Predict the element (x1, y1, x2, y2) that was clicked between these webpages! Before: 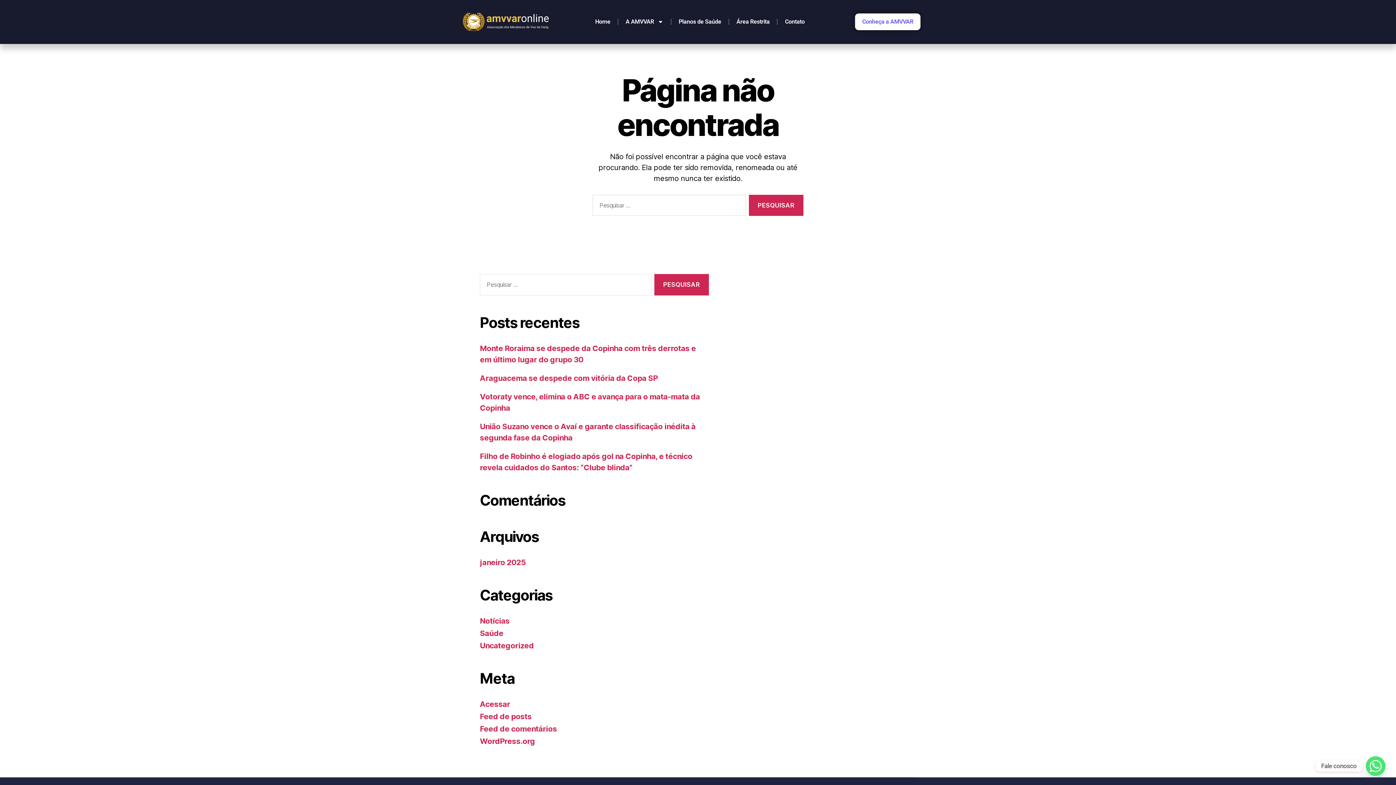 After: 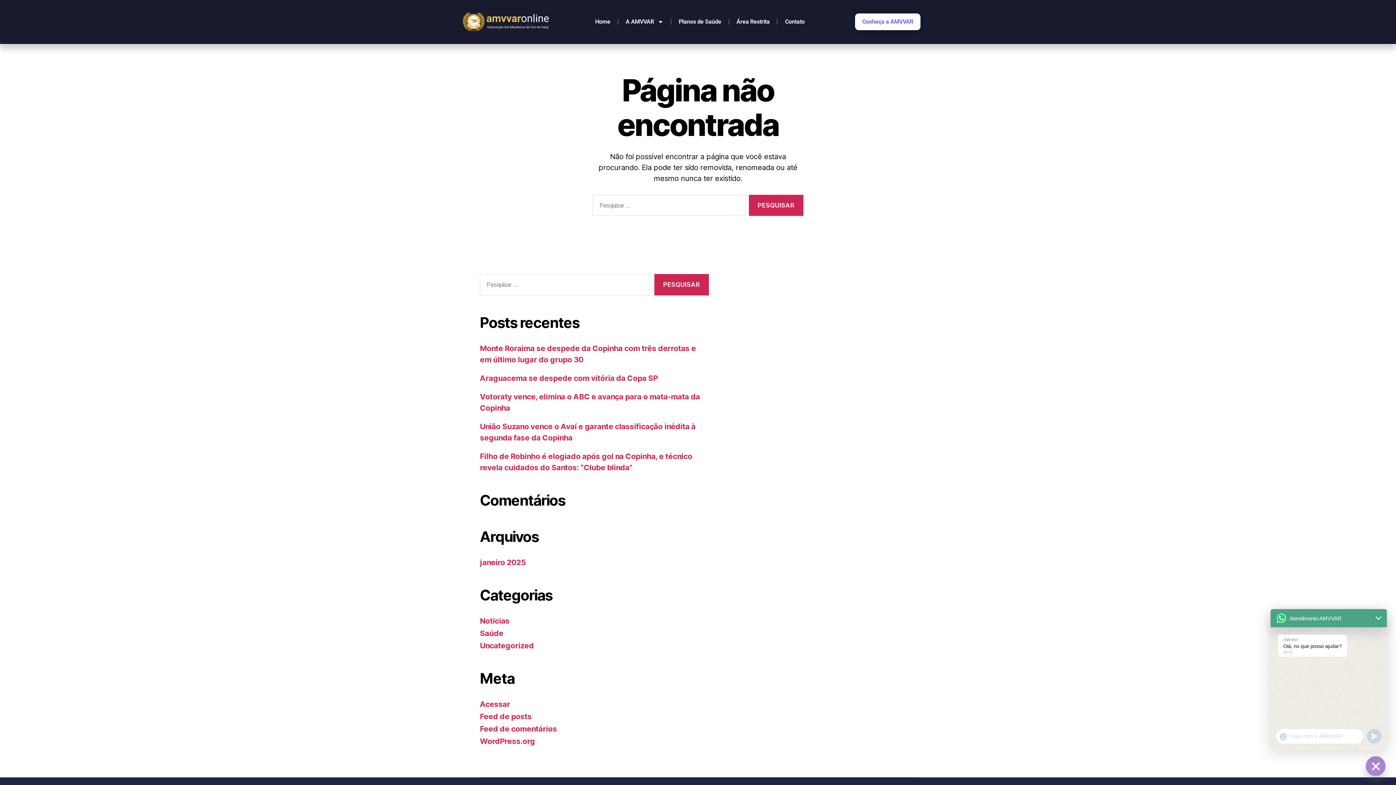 Action: label: Whatsapp bbox: (1366, 756, 1385, 776)